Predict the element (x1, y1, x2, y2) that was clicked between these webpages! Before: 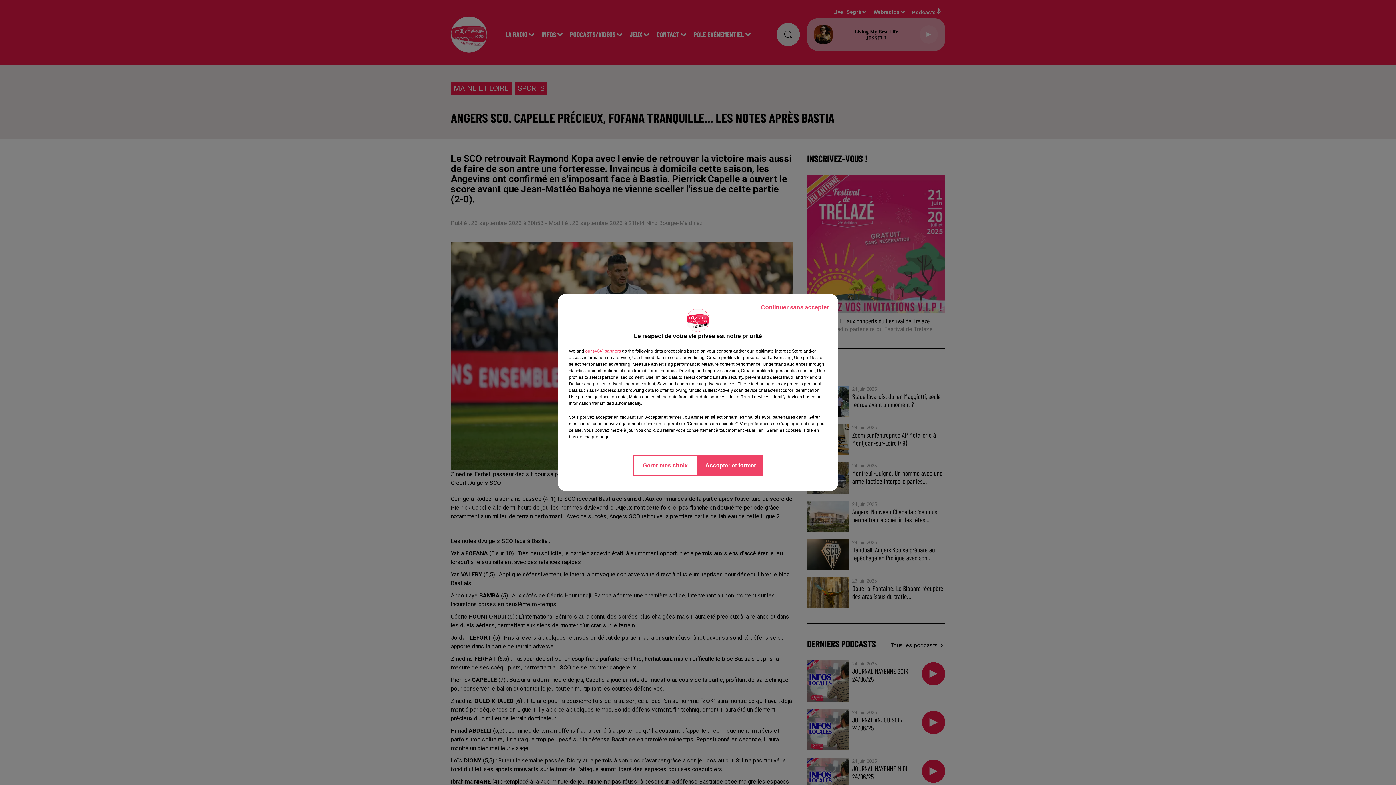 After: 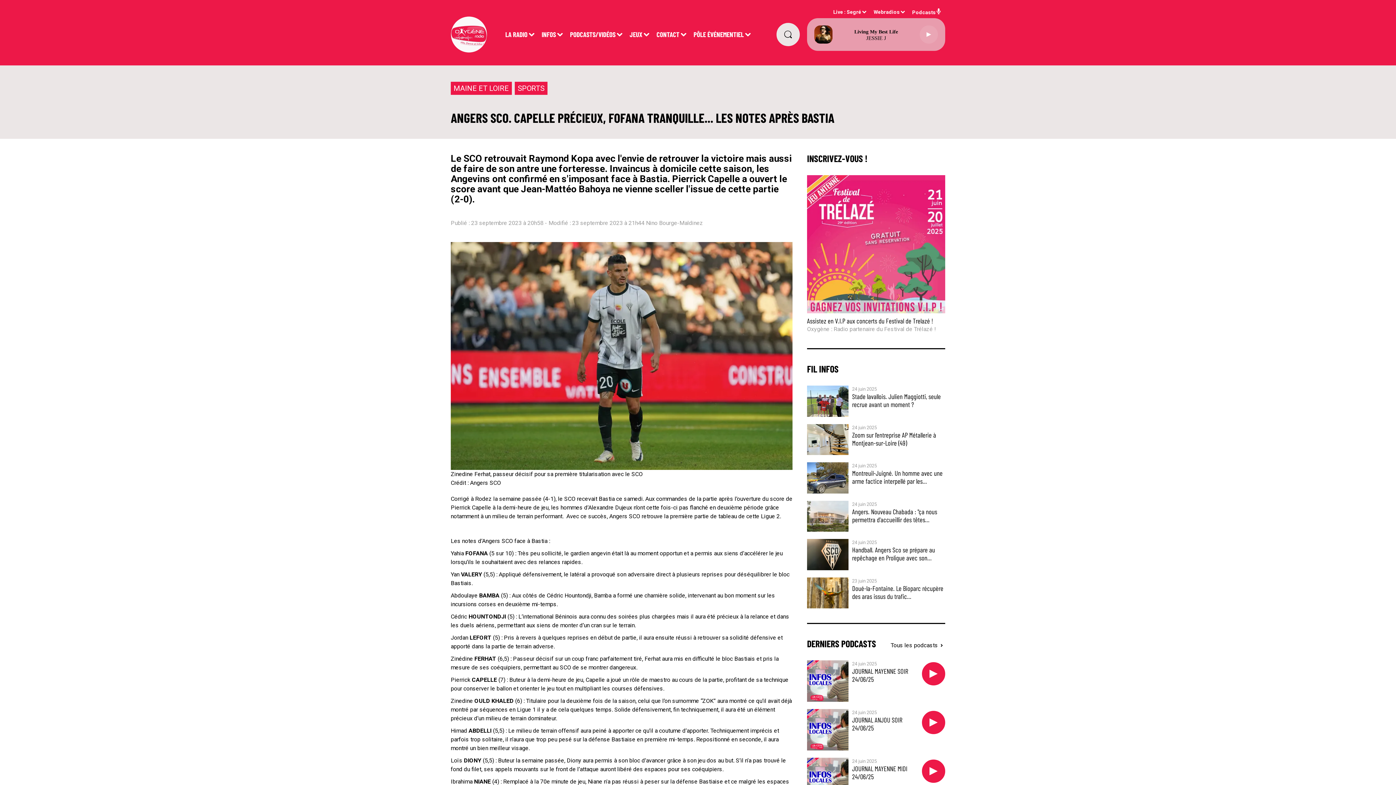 Action: bbox: (698, 454, 763, 476) label: Accepter et fermer